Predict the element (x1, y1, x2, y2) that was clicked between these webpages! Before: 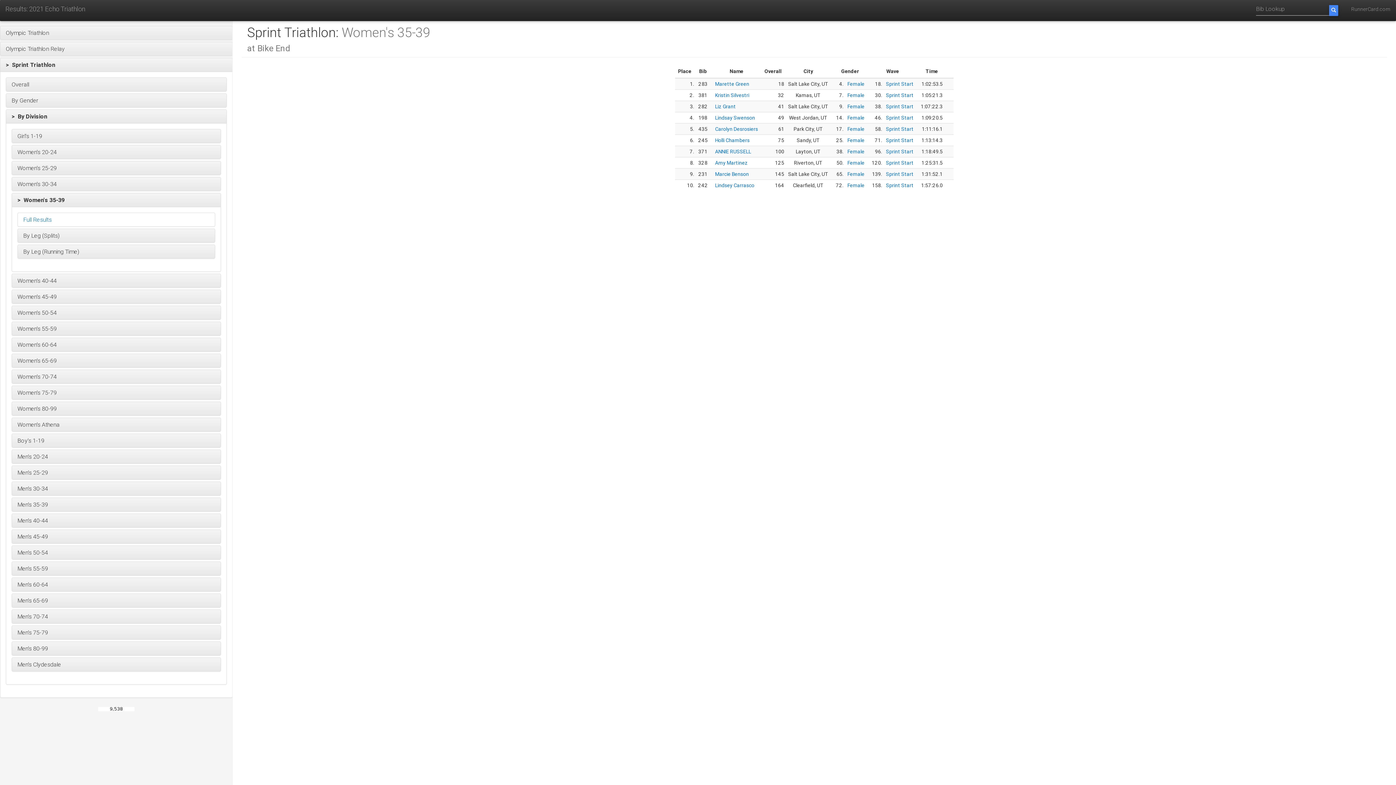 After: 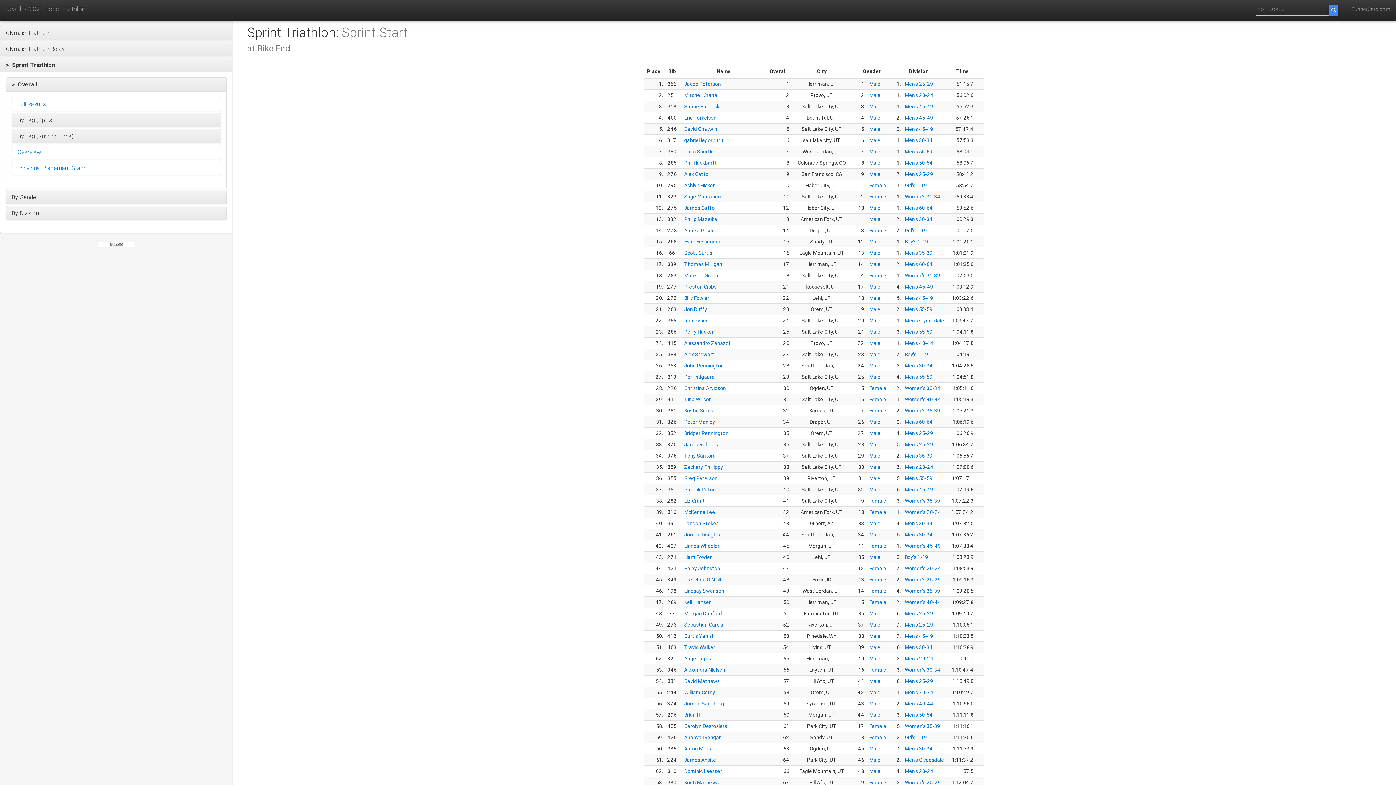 Action: bbox: (886, 170, 913, 177) label: Sprint Start